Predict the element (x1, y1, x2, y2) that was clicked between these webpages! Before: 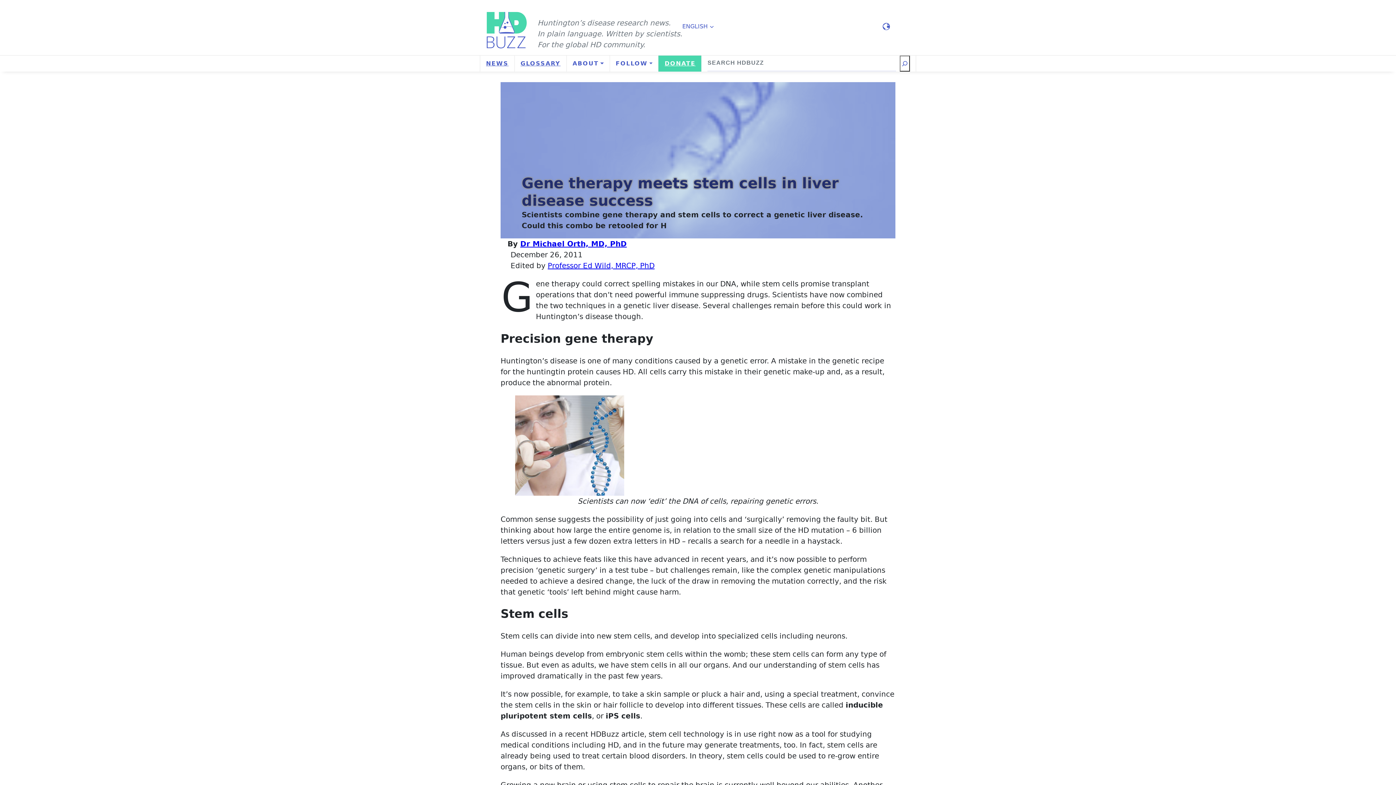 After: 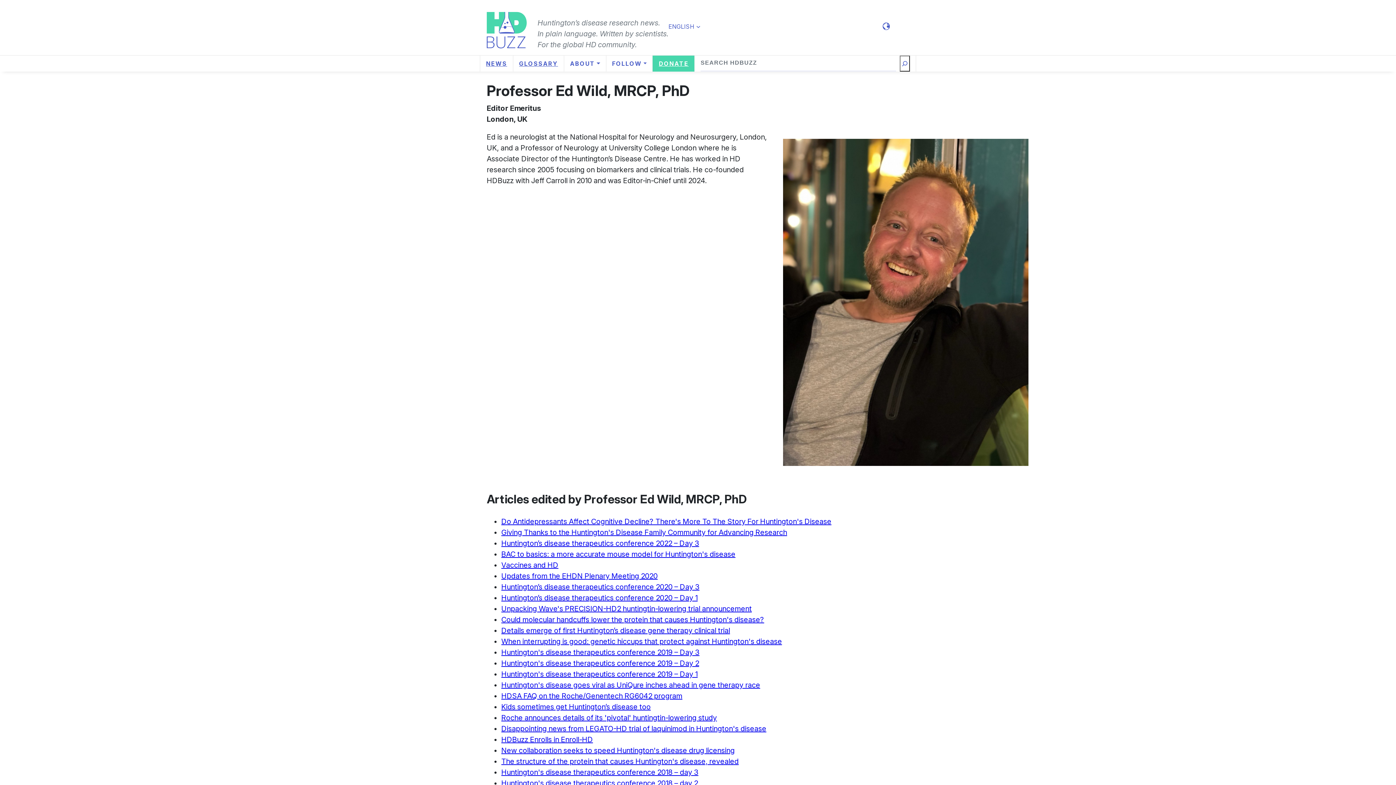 Action: bbox: (547, 261, 654, 270) label: Professor Ed Wild, MRCP, PhD